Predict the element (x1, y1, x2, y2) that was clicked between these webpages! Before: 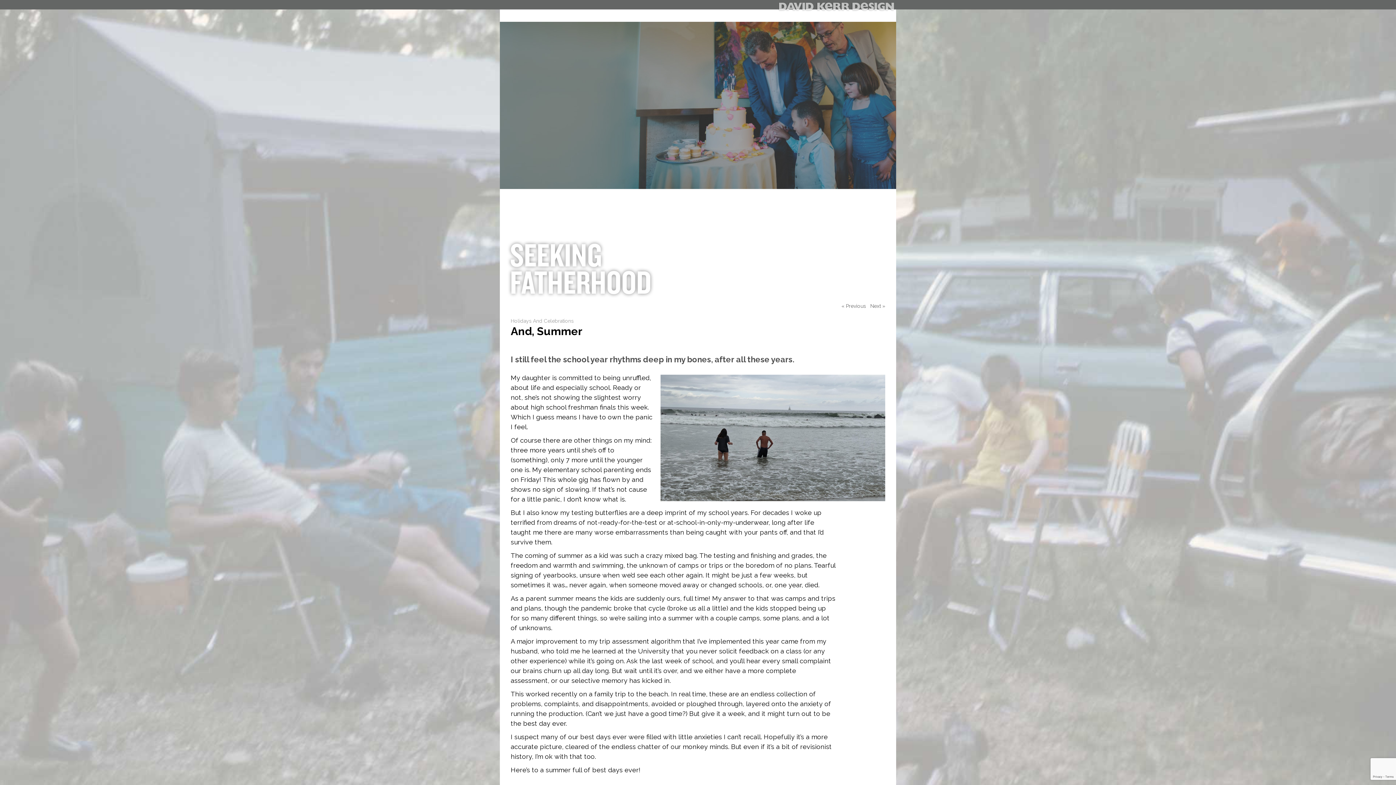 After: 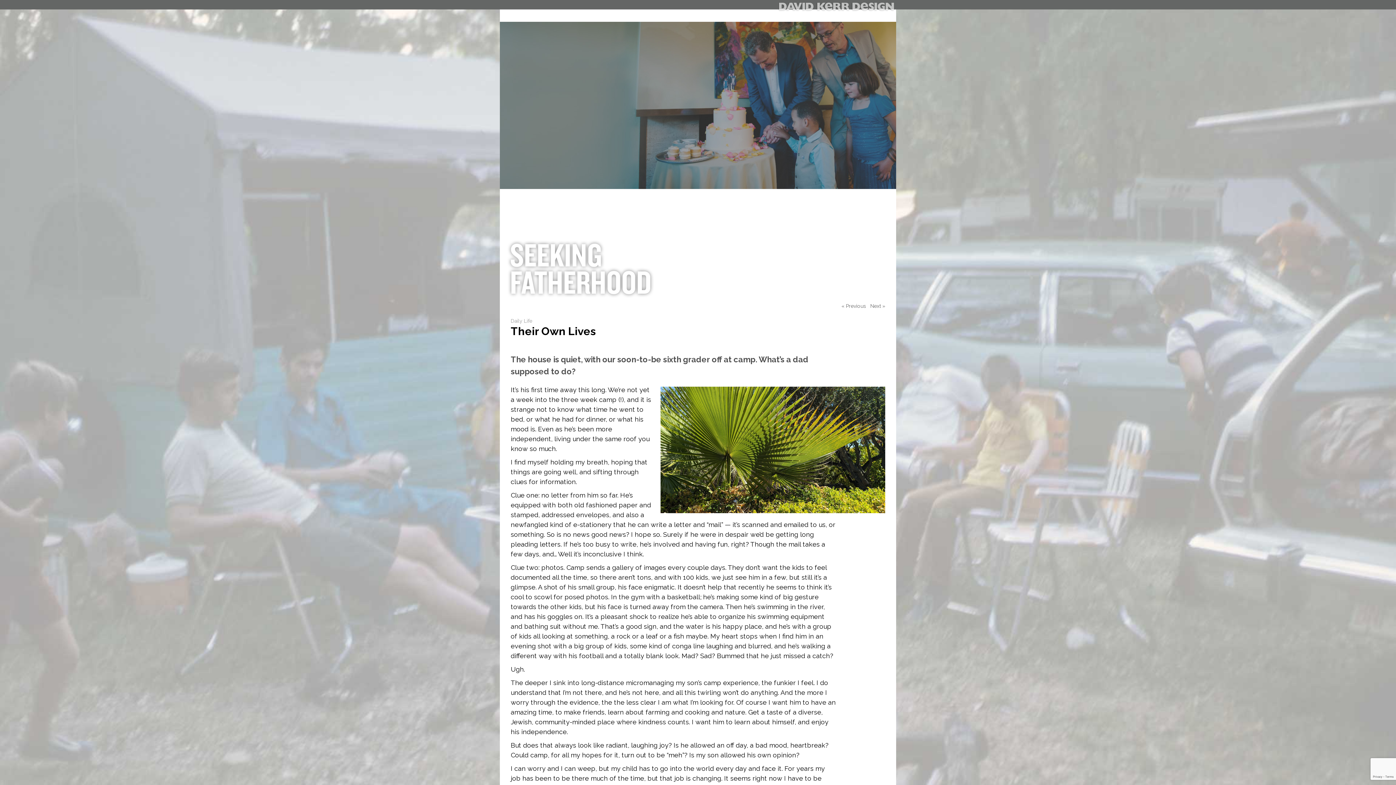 Action: label: Next bbox: (870, 300, 881, 308)